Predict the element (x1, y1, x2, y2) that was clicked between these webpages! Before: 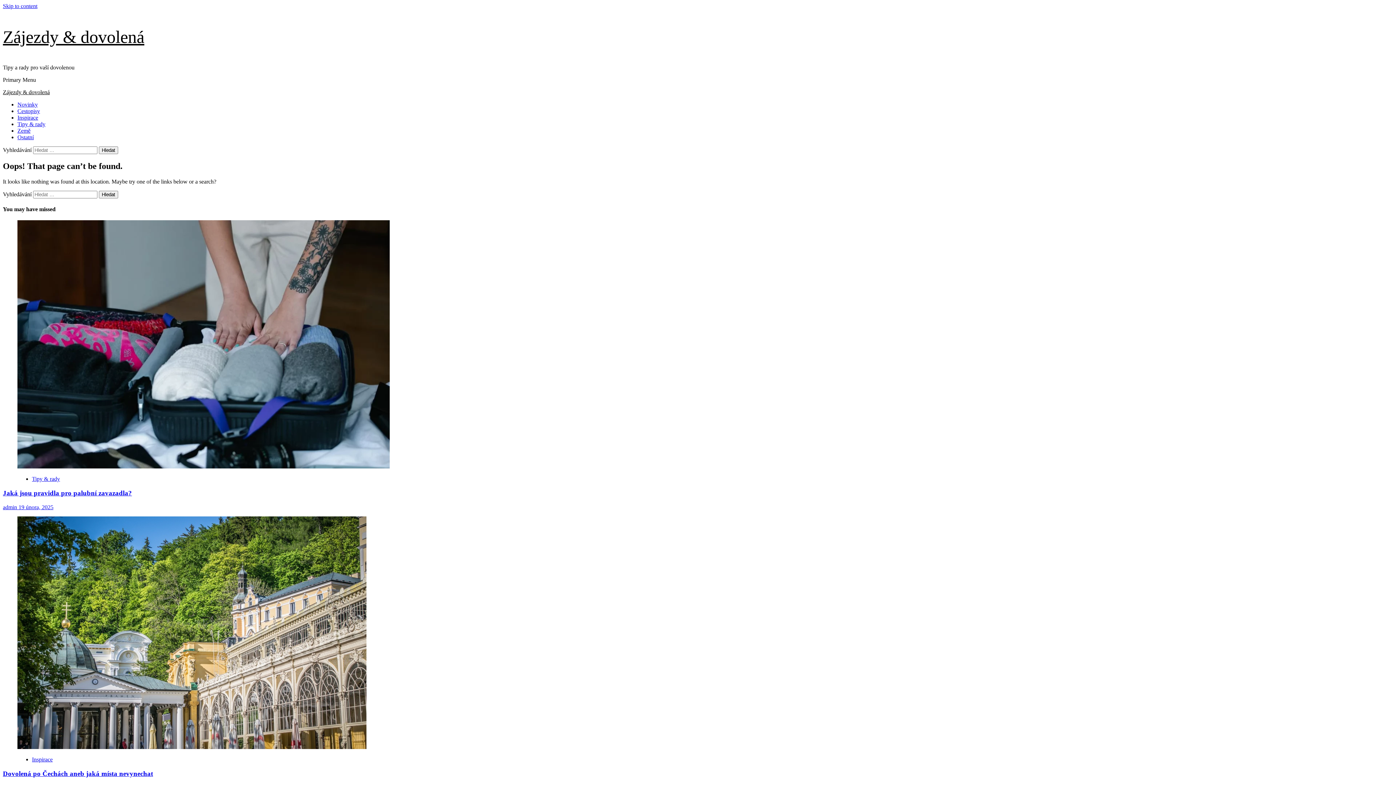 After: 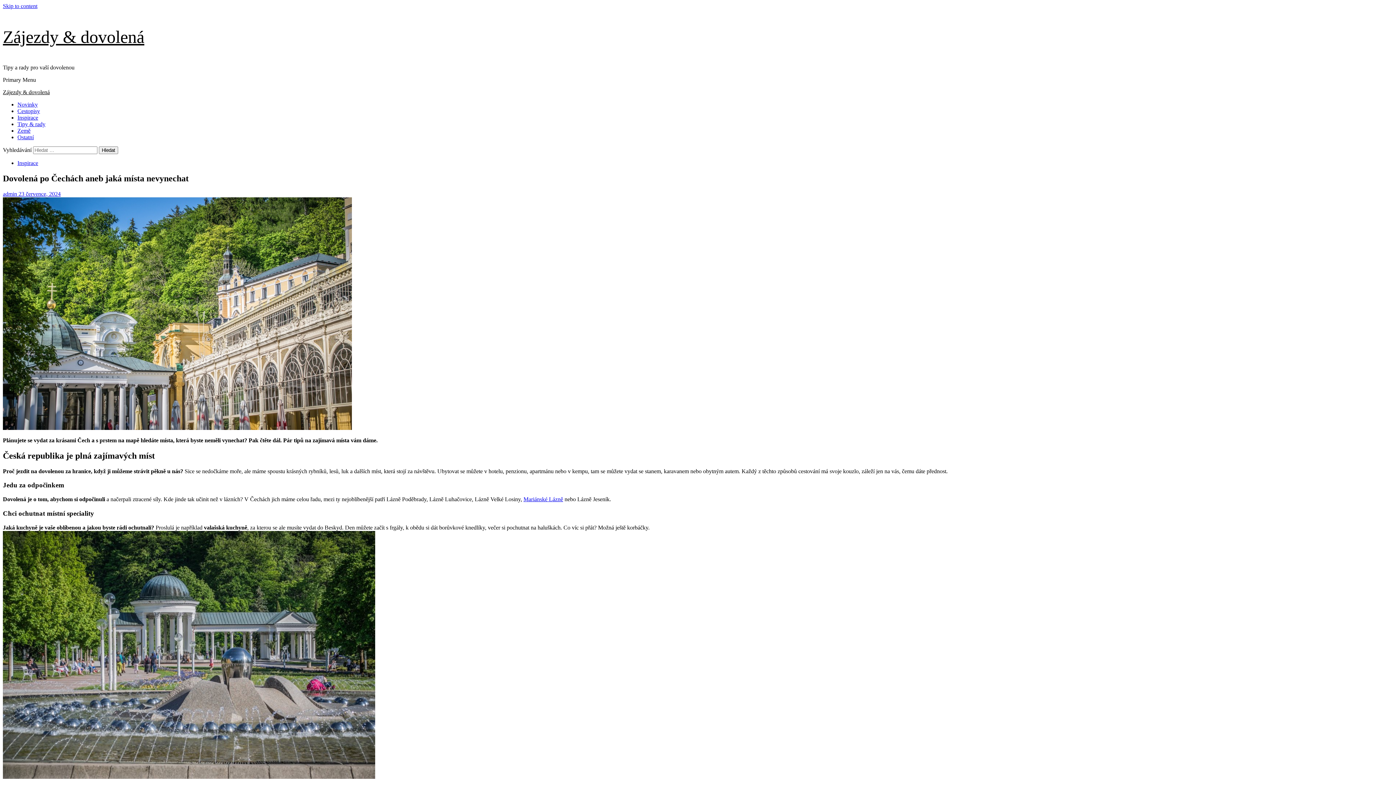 Action: label: Dovolená po Čechách aneb jaká místa nevynechat bbox: (2, 770, 153, 777)